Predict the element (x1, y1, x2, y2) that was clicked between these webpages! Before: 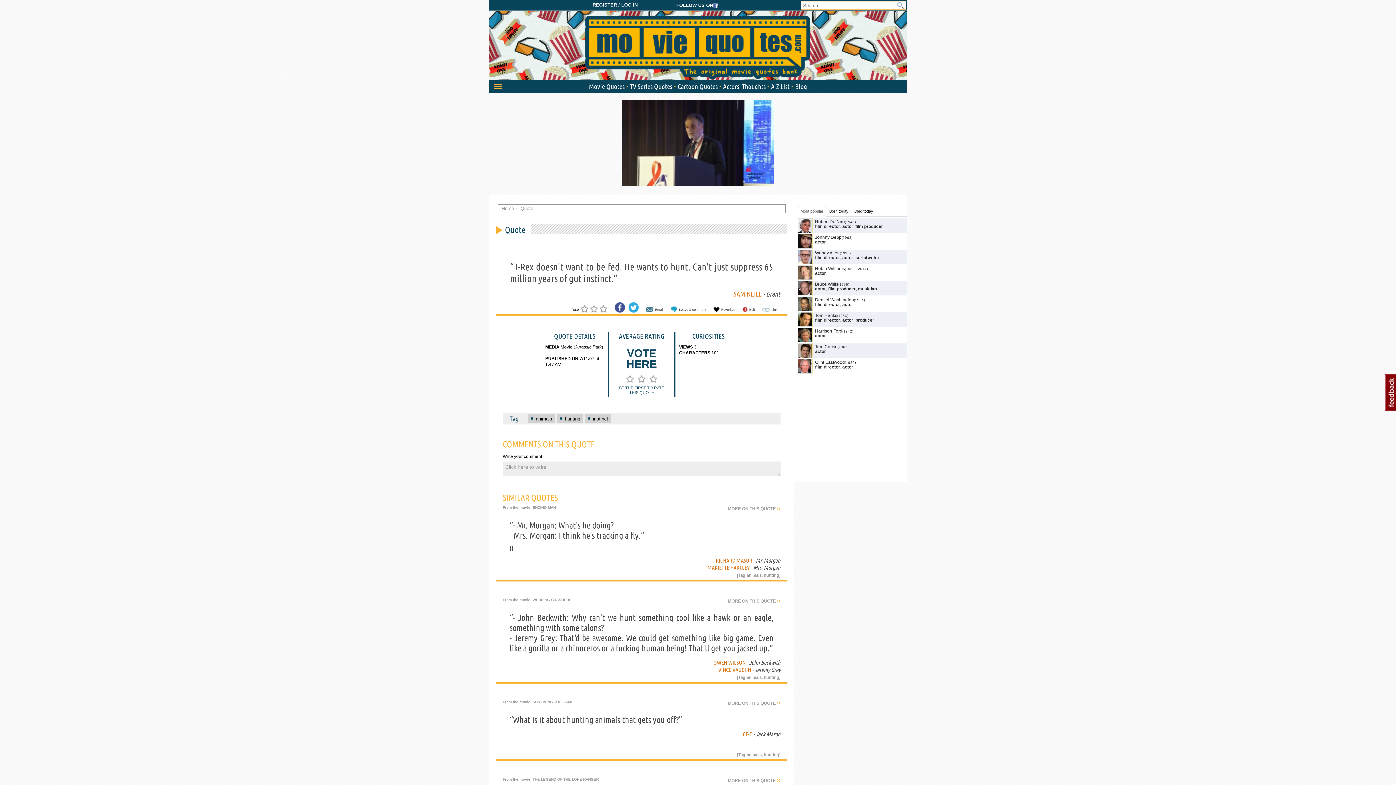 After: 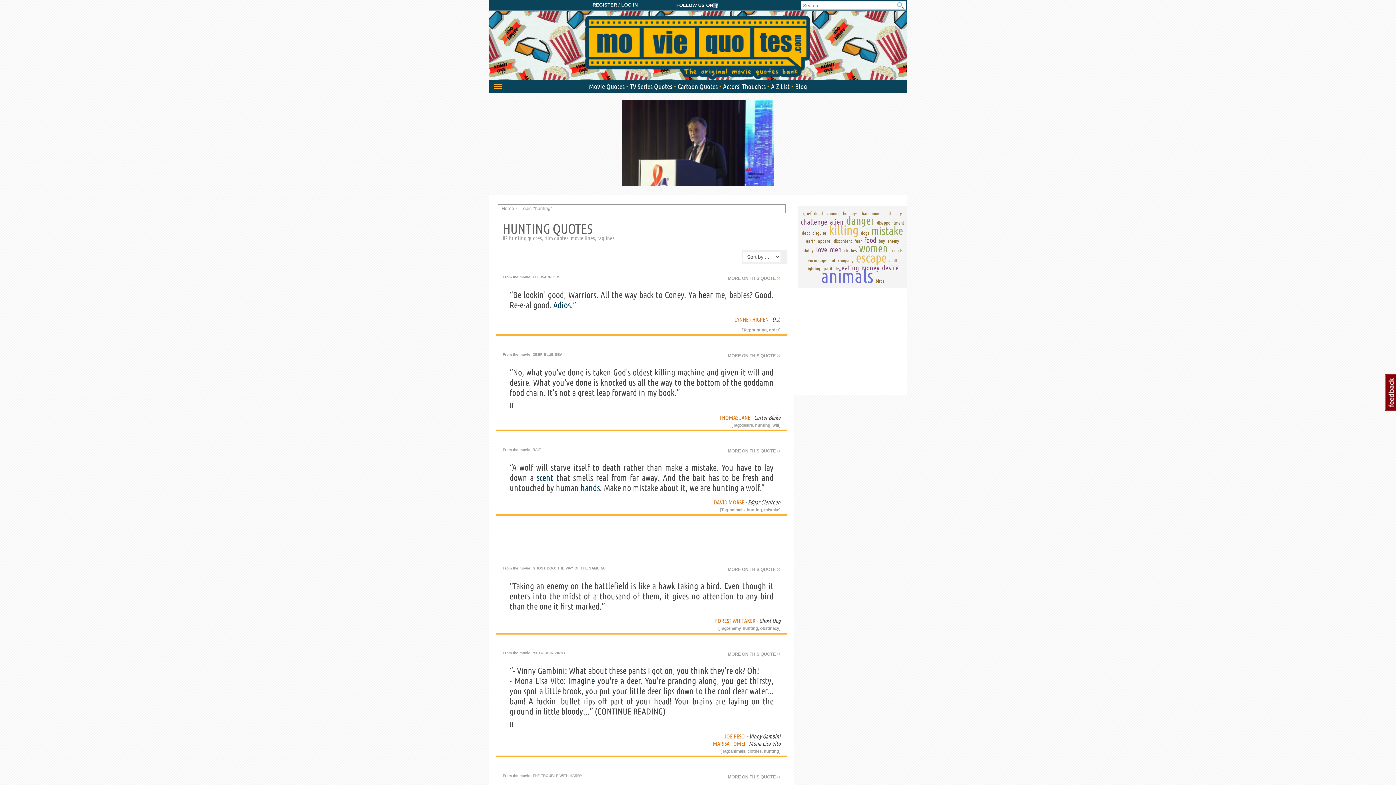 Action: label: hunting bbox: (764, 675, 779, 680)